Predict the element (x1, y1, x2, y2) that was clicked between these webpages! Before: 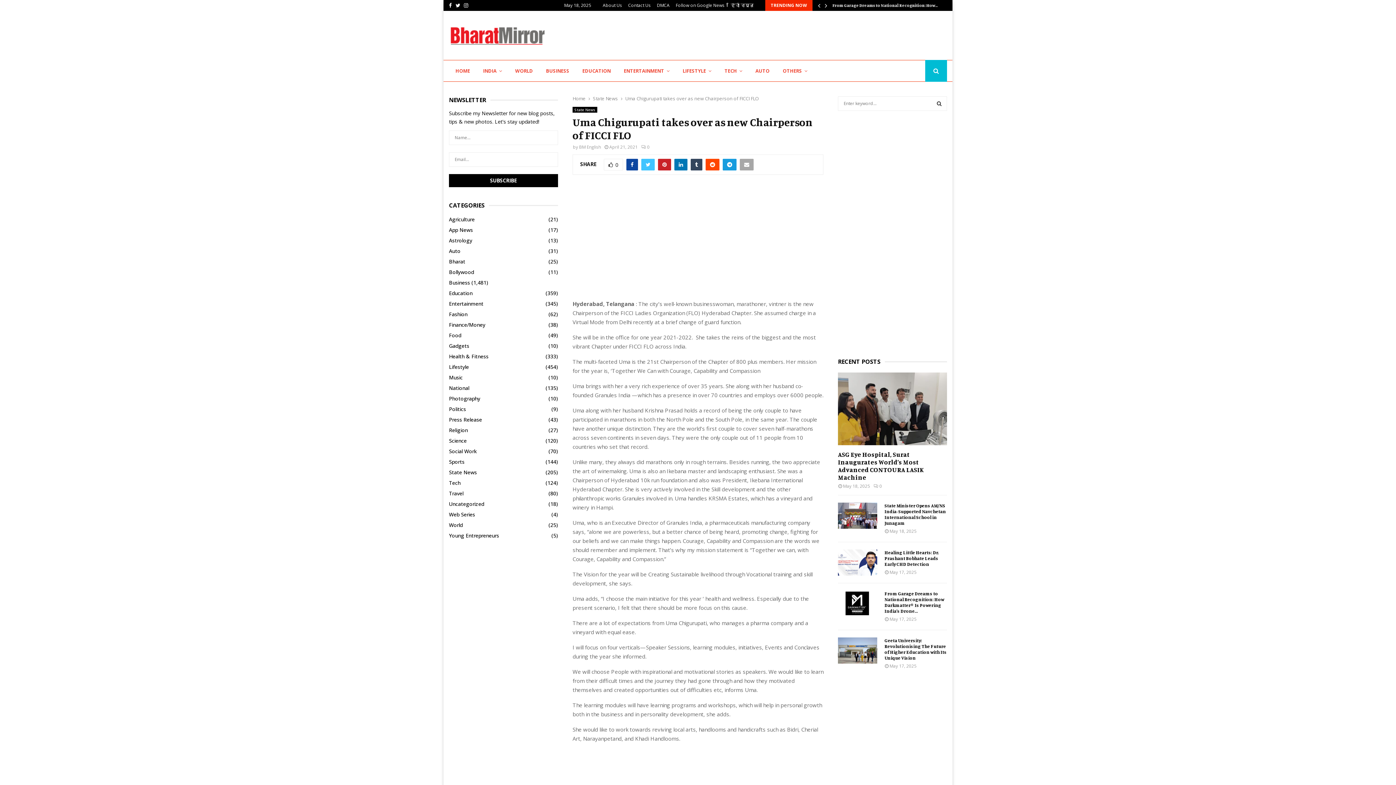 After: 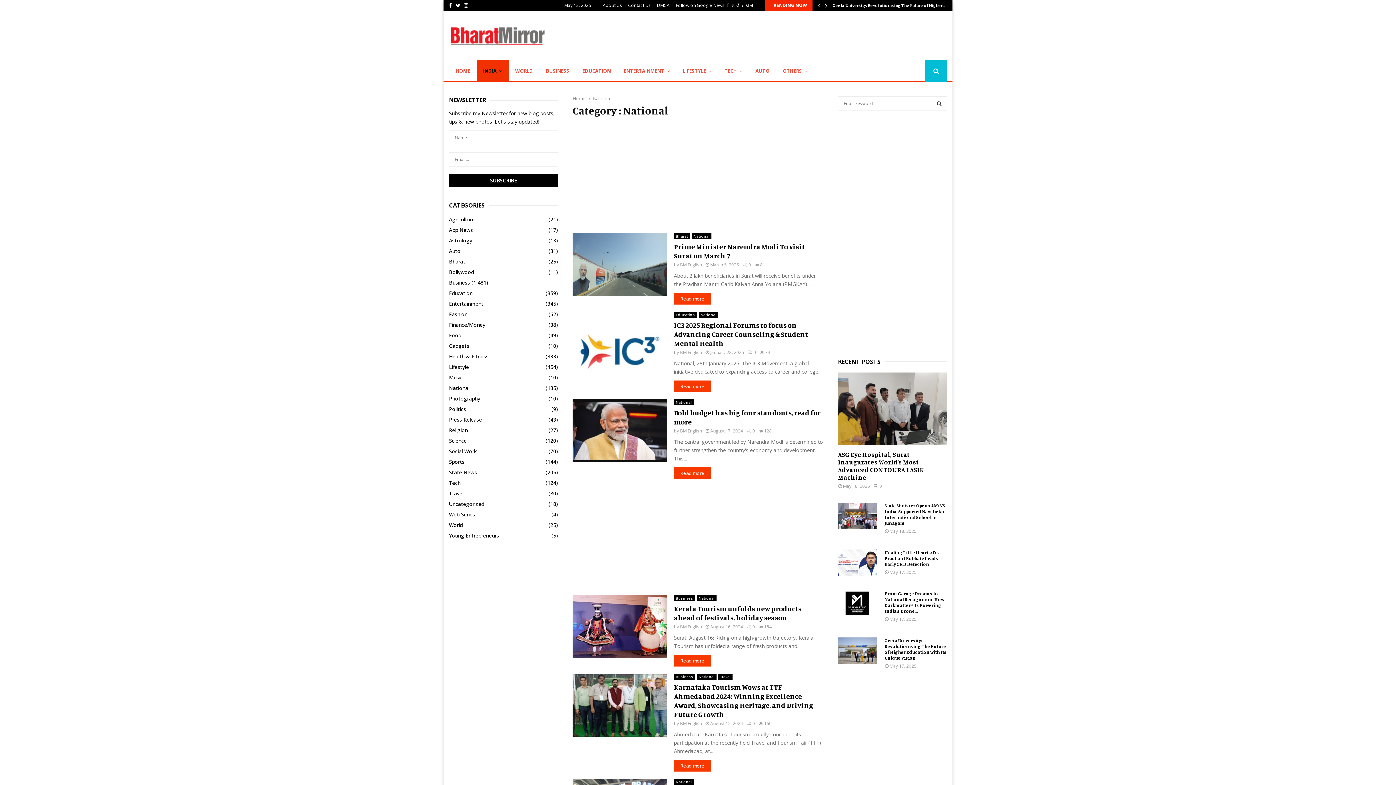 Action: bbox: (449, 384, 469, 391) label: National
(135)